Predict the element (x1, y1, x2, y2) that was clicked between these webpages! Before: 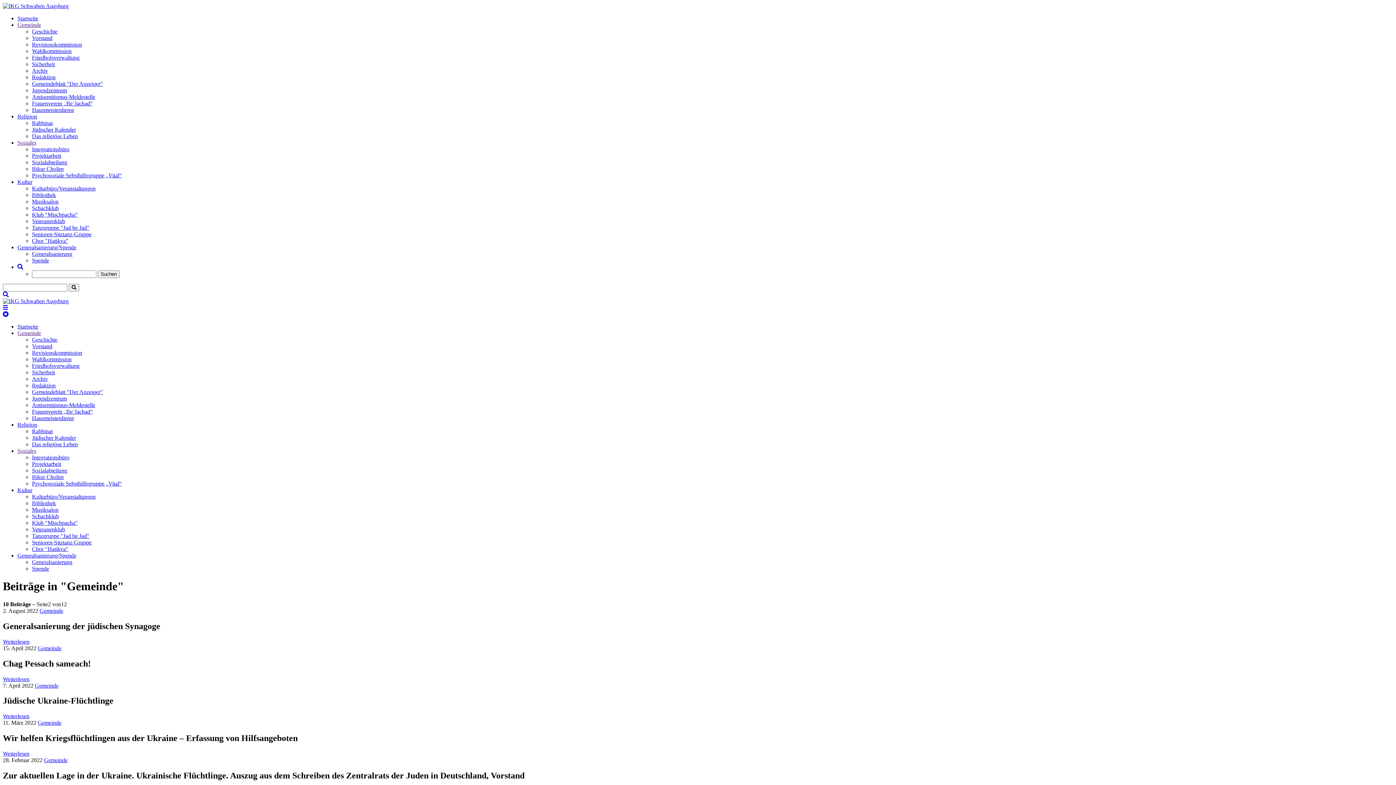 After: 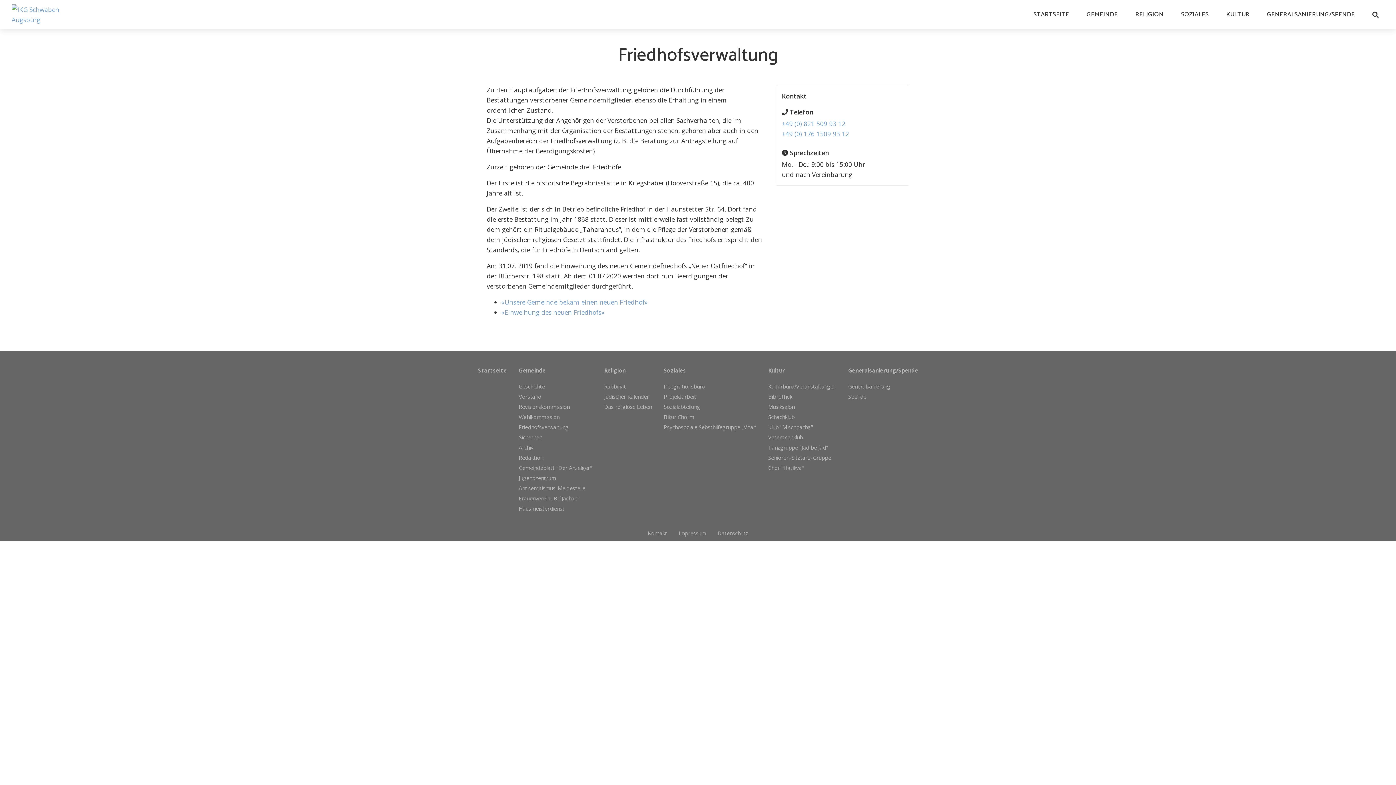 Action: bbox: (32, 54, 79, 60) label: Friedhofsverwaltung